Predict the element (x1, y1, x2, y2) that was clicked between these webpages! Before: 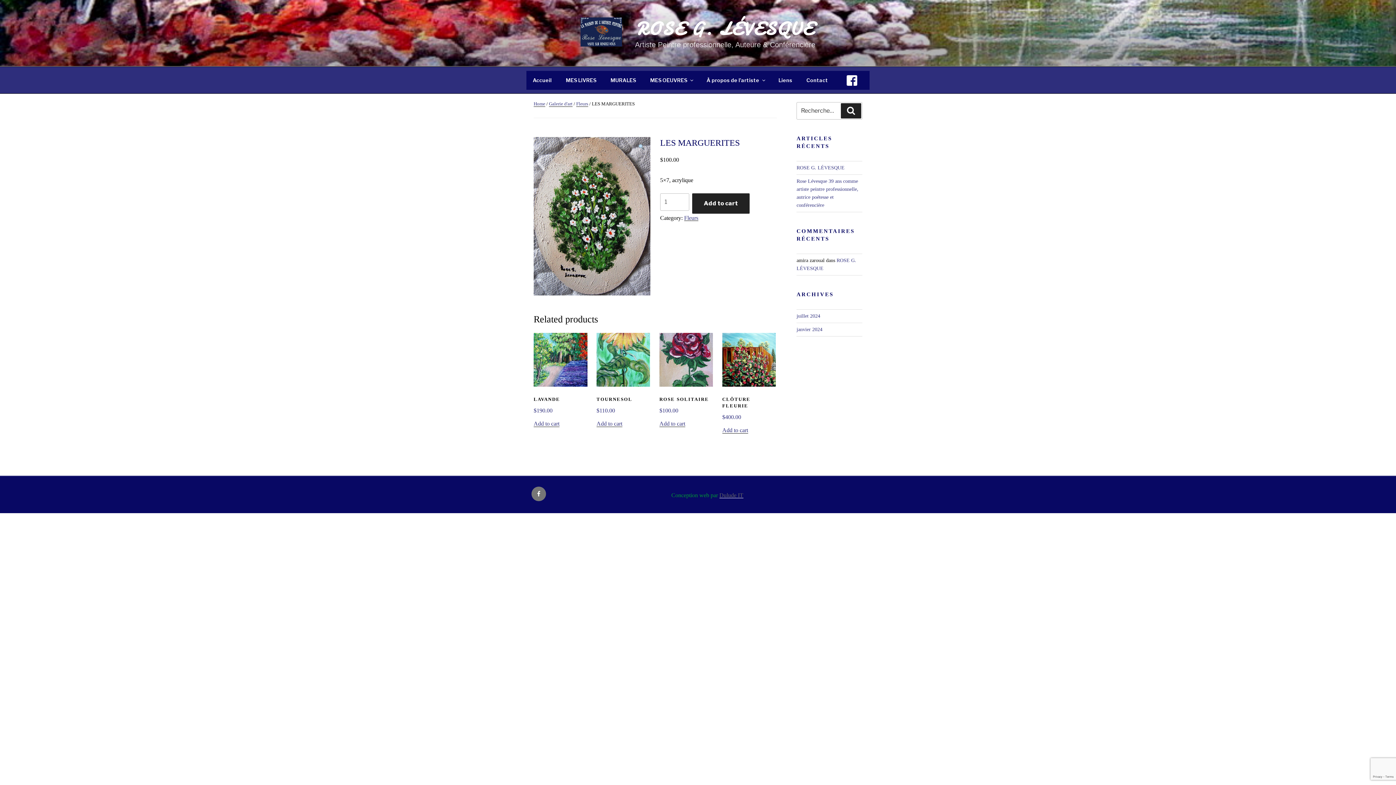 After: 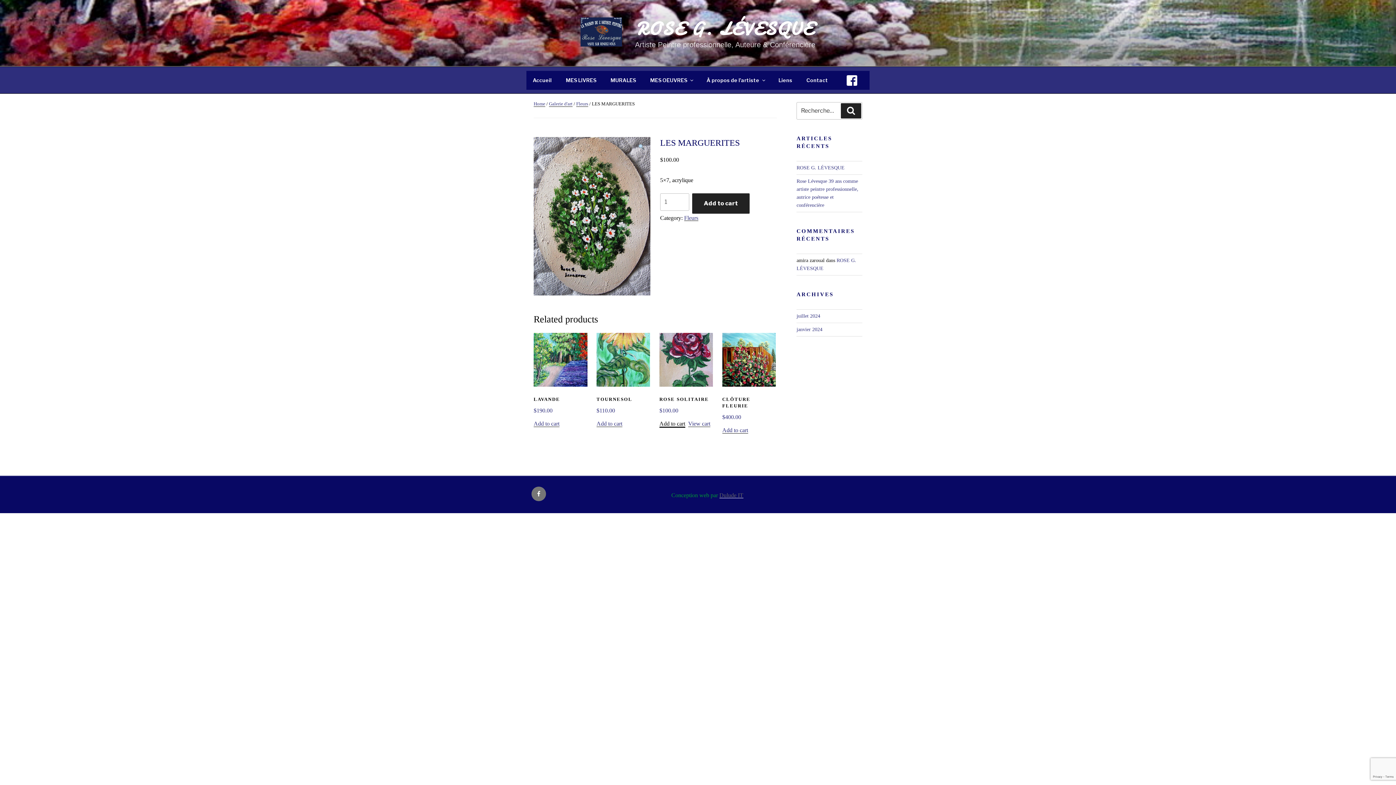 Action: bbox: (659, 420, 685, 426) label: Add to cart: “ROSE SOLITAIRE”